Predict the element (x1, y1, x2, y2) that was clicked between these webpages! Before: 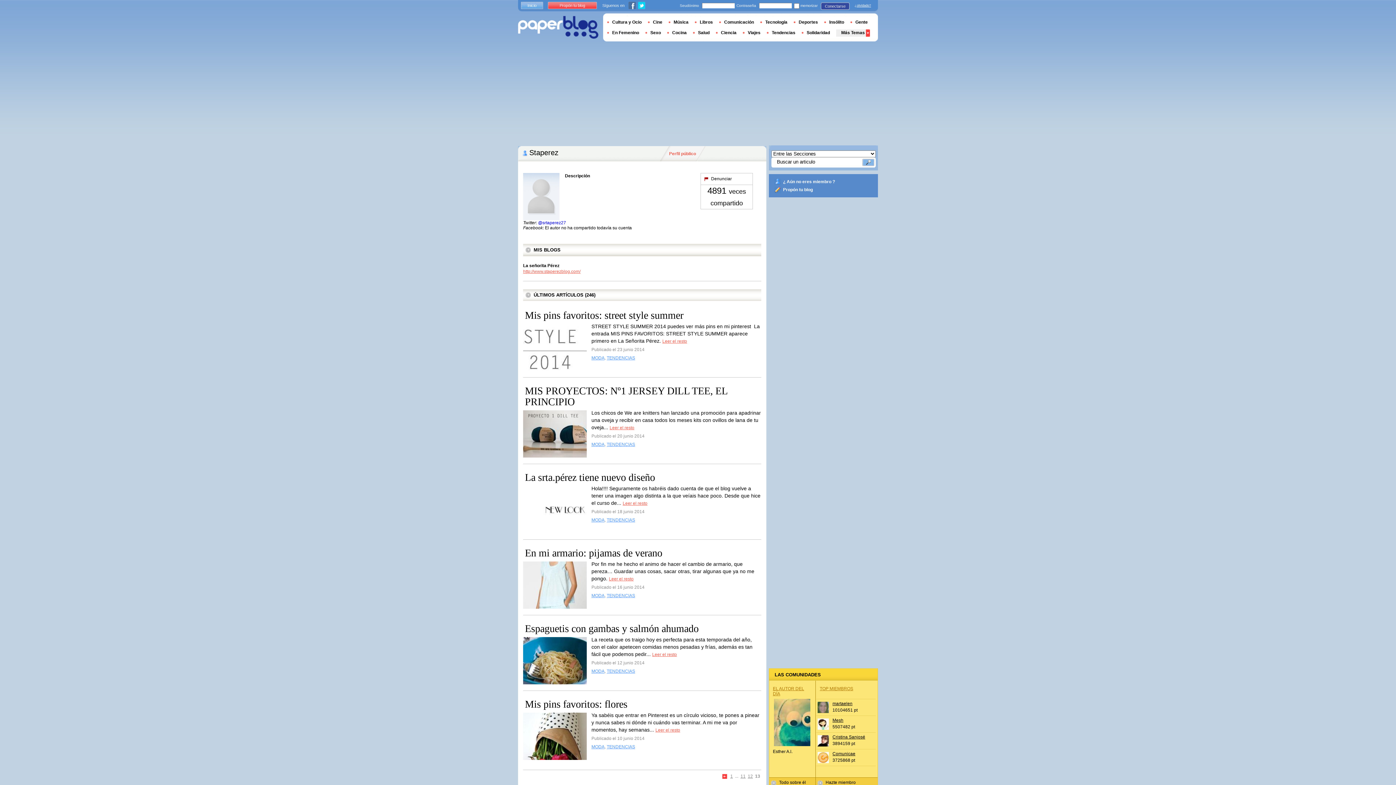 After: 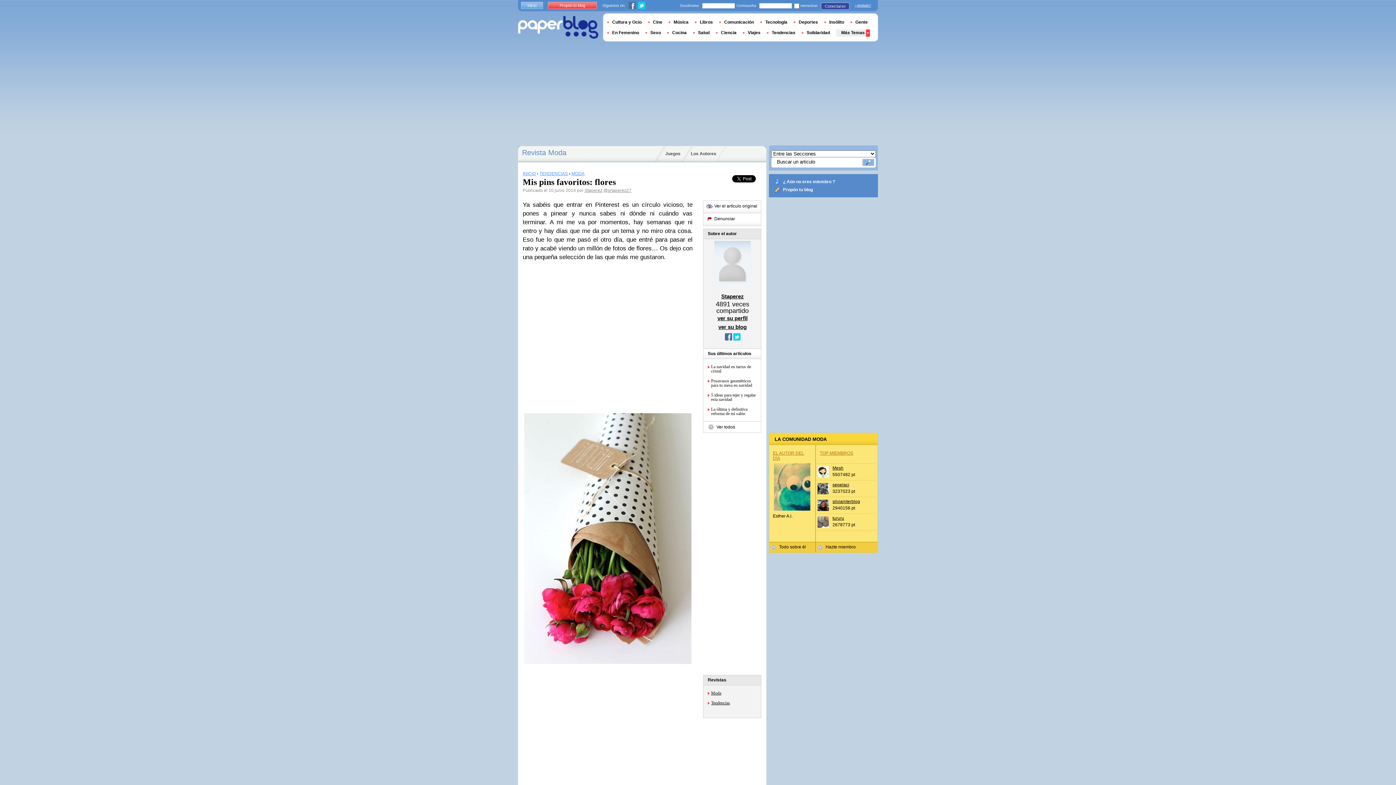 Action: bbox: (525, 698, 627, 710) label: Mis pins favoritos: flores